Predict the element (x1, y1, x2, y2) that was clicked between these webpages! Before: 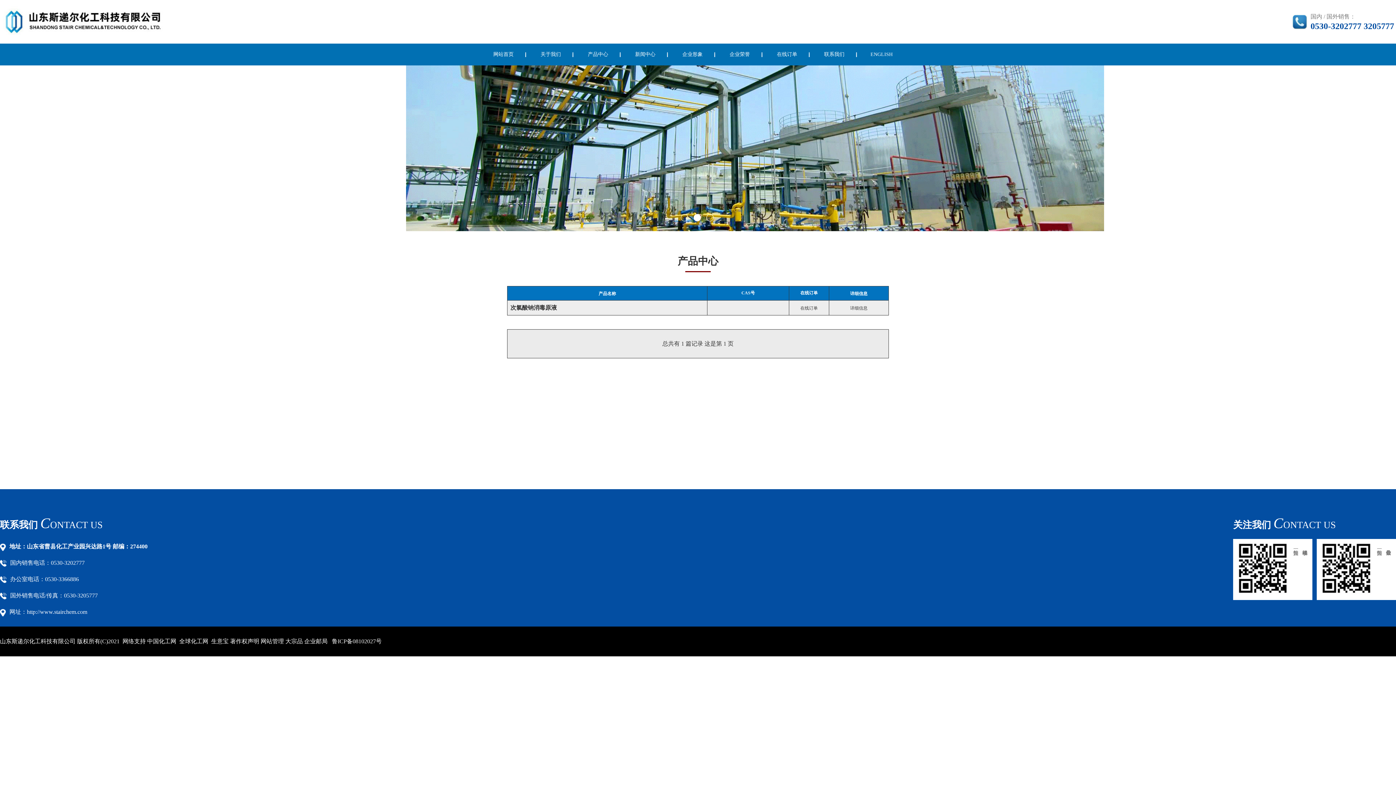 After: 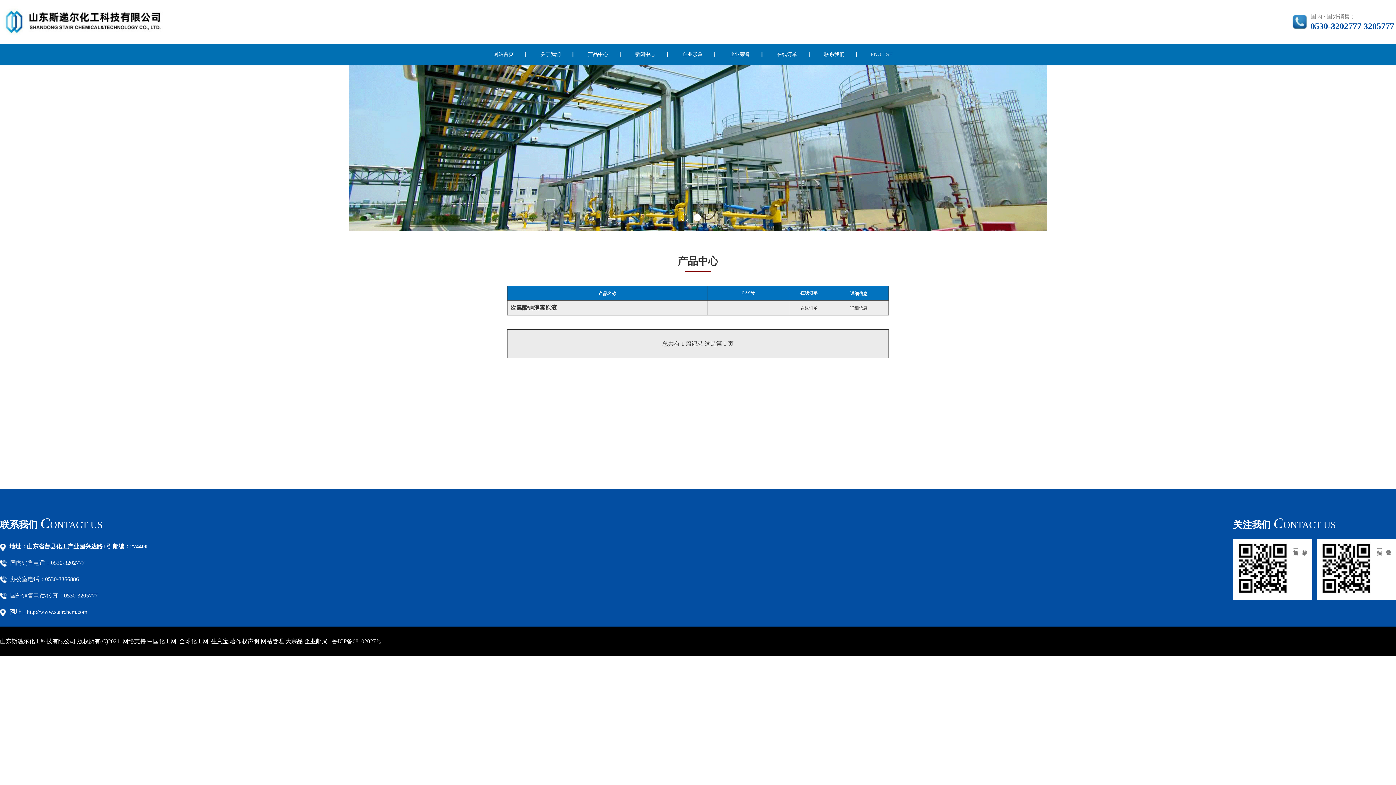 Action: label: 中国化工网 bbox: (147, 638, 176, 644)